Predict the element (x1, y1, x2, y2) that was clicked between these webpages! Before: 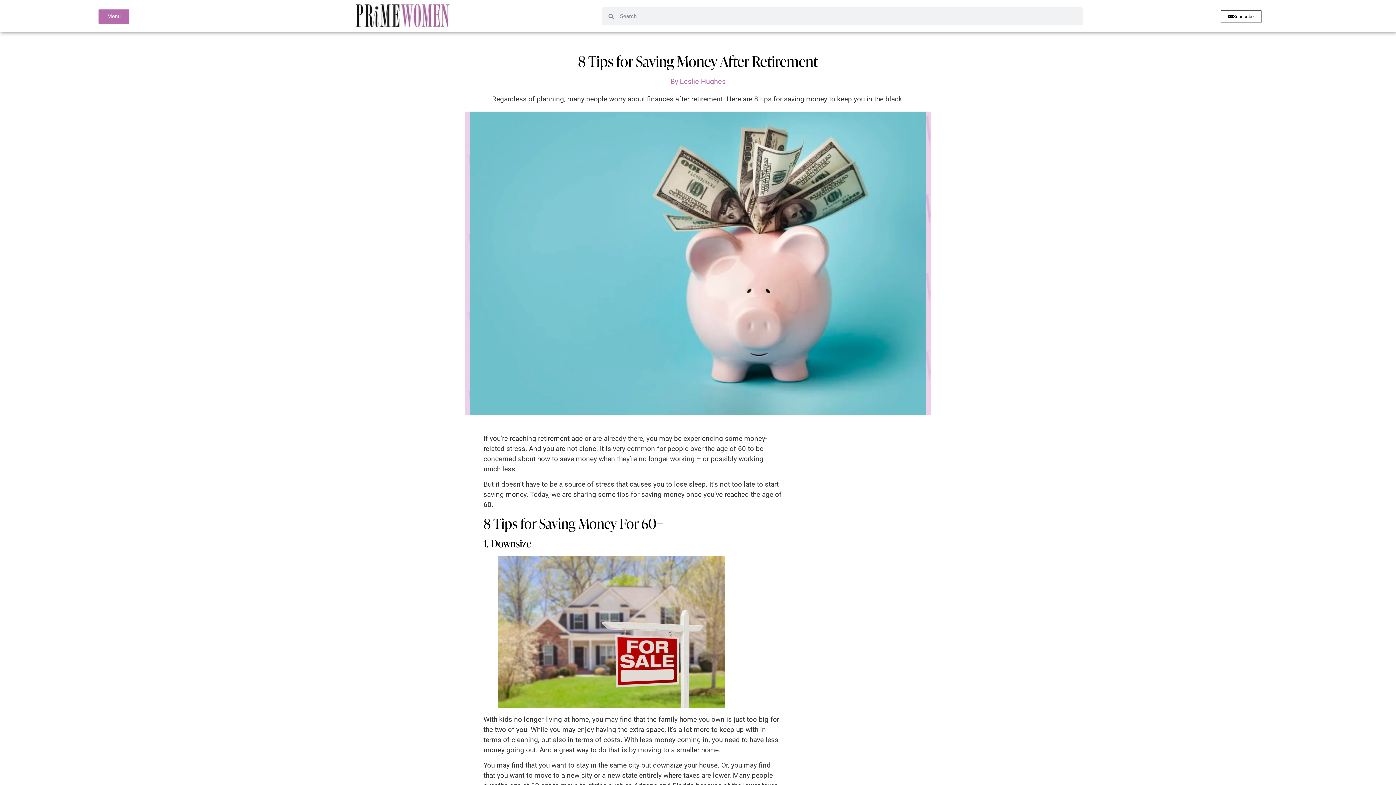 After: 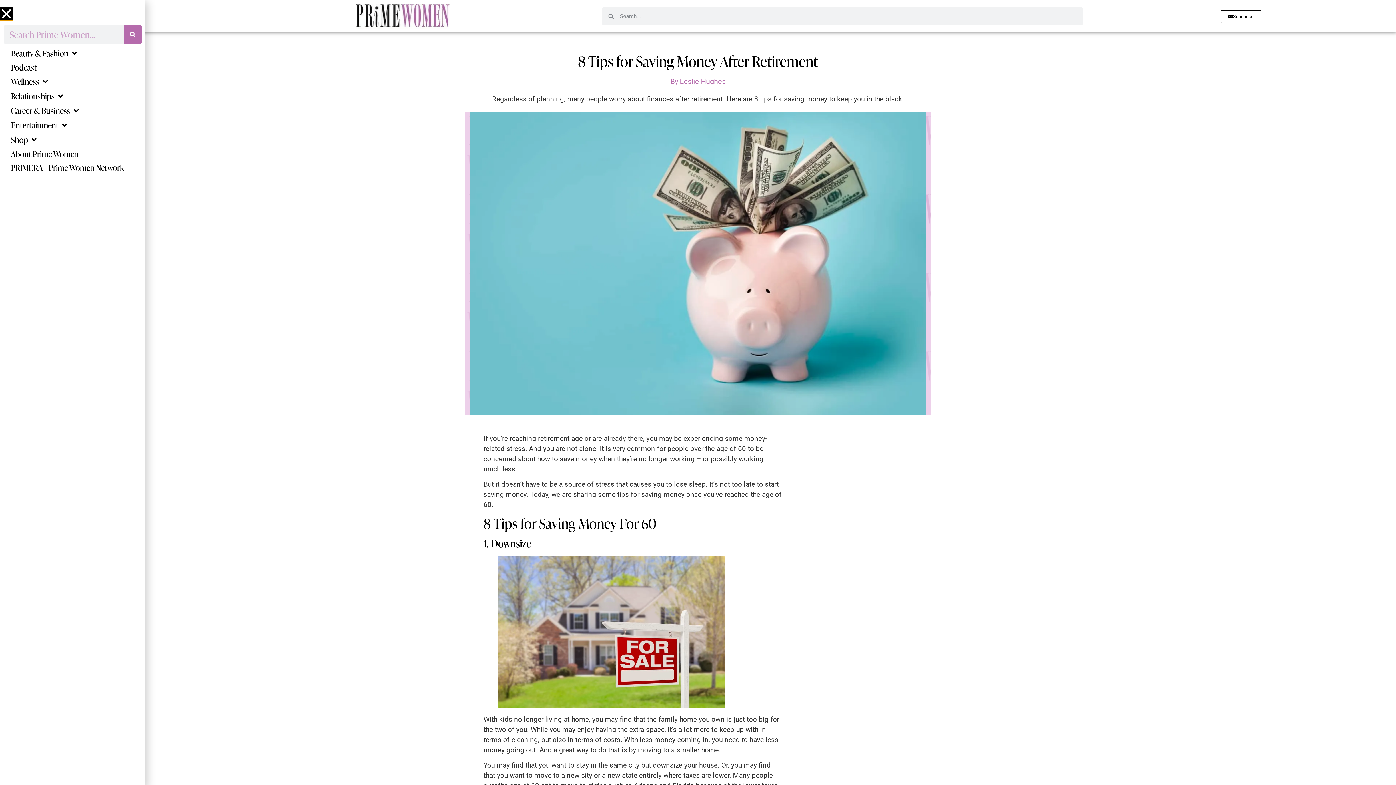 Action: bbox: (97, 8, 130, 24) label: Menu